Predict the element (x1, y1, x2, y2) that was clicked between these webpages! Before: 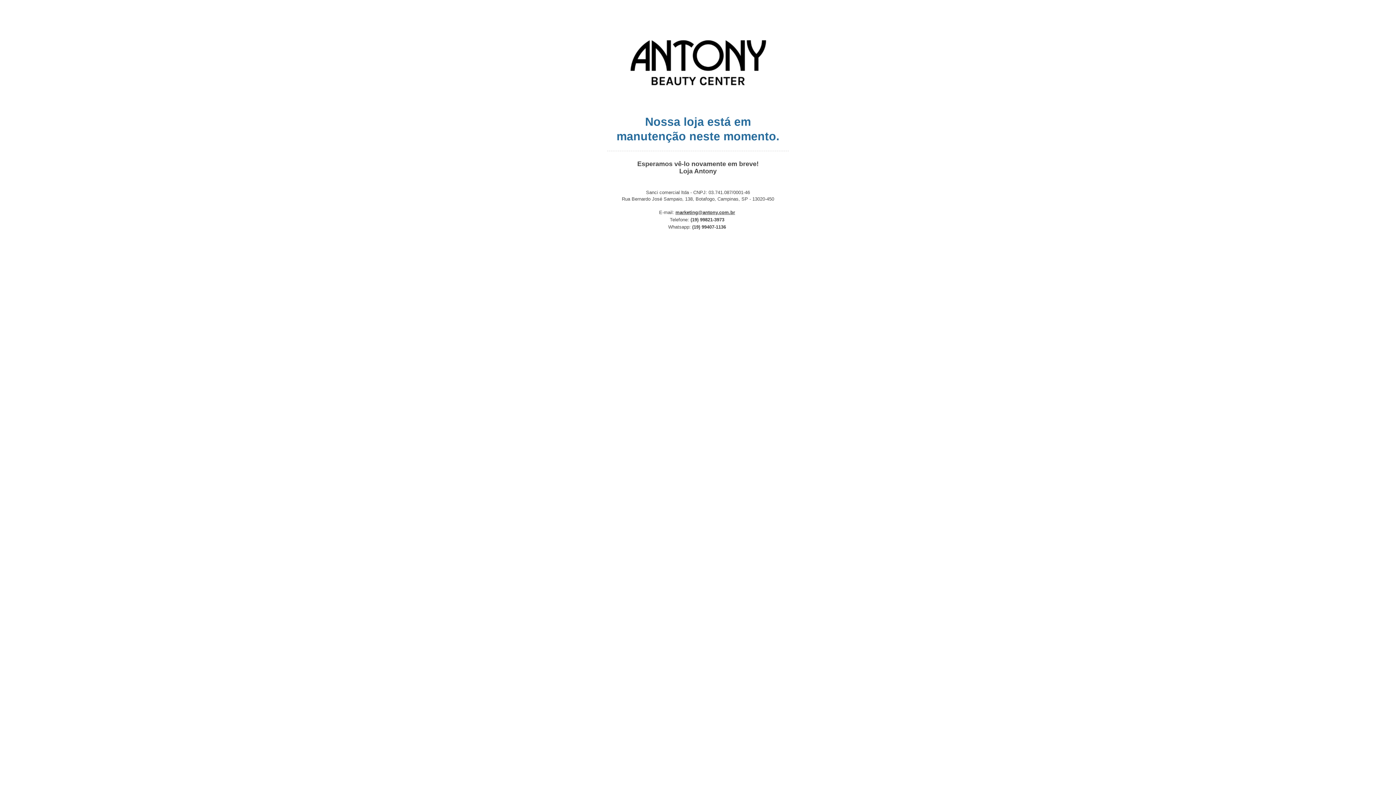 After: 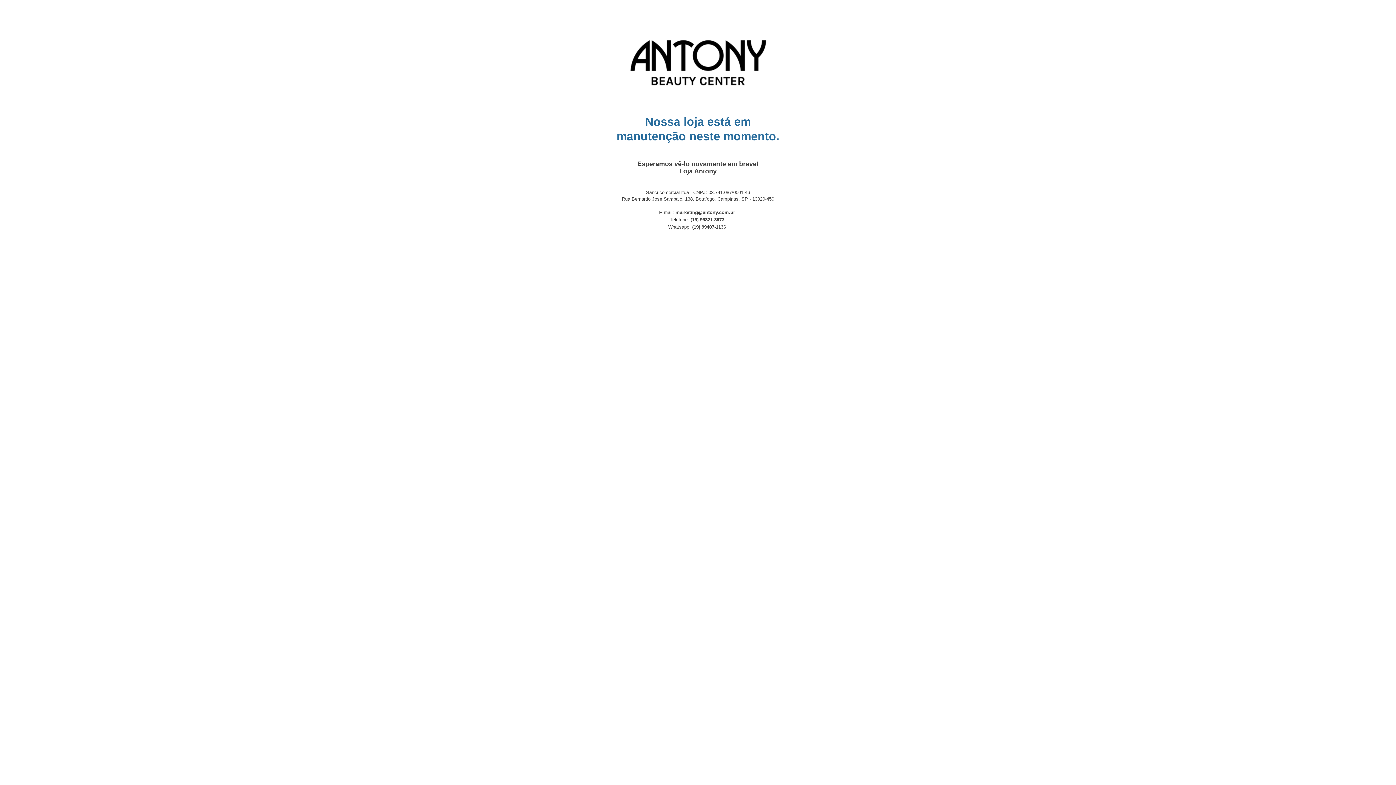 Action: label: marketing@antony.com.br bbox: (675, 209, 735, 215)